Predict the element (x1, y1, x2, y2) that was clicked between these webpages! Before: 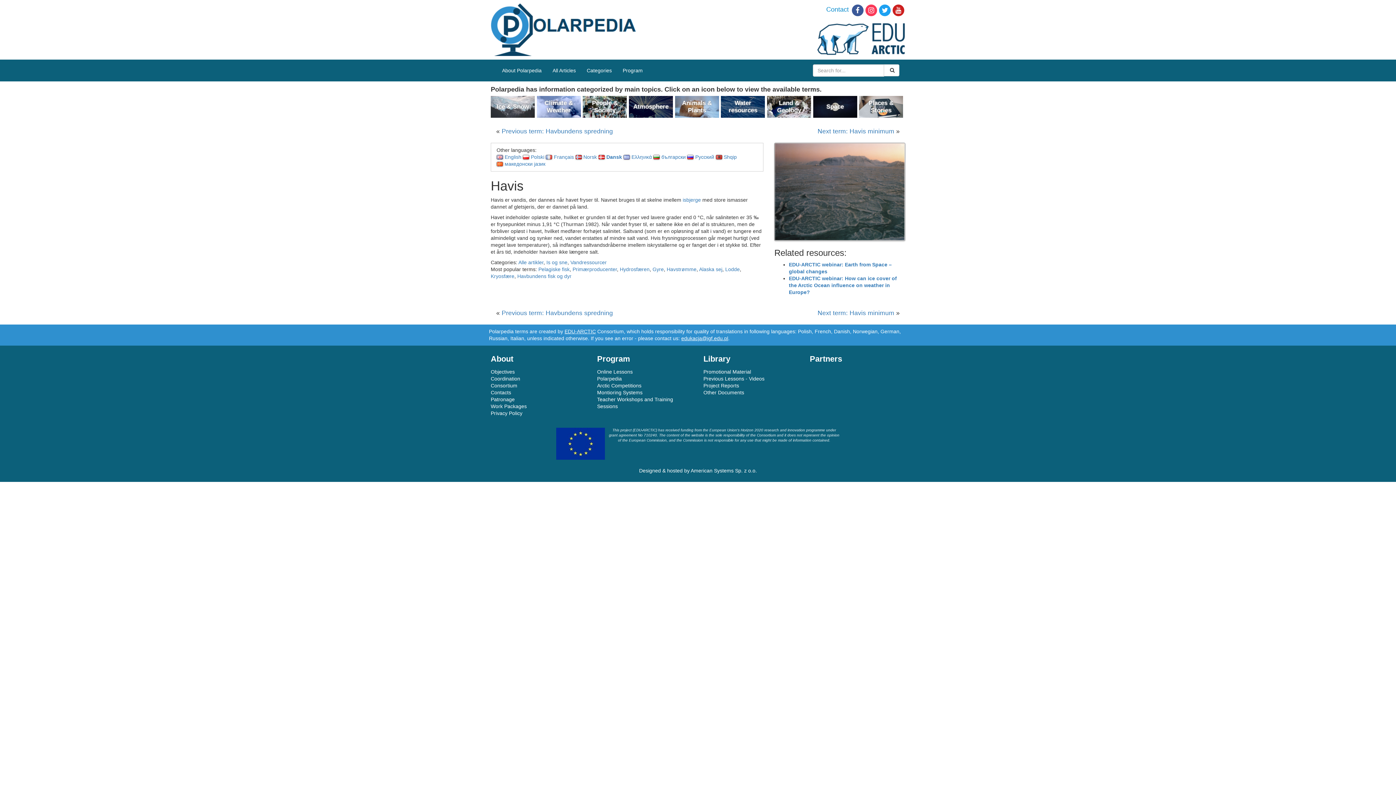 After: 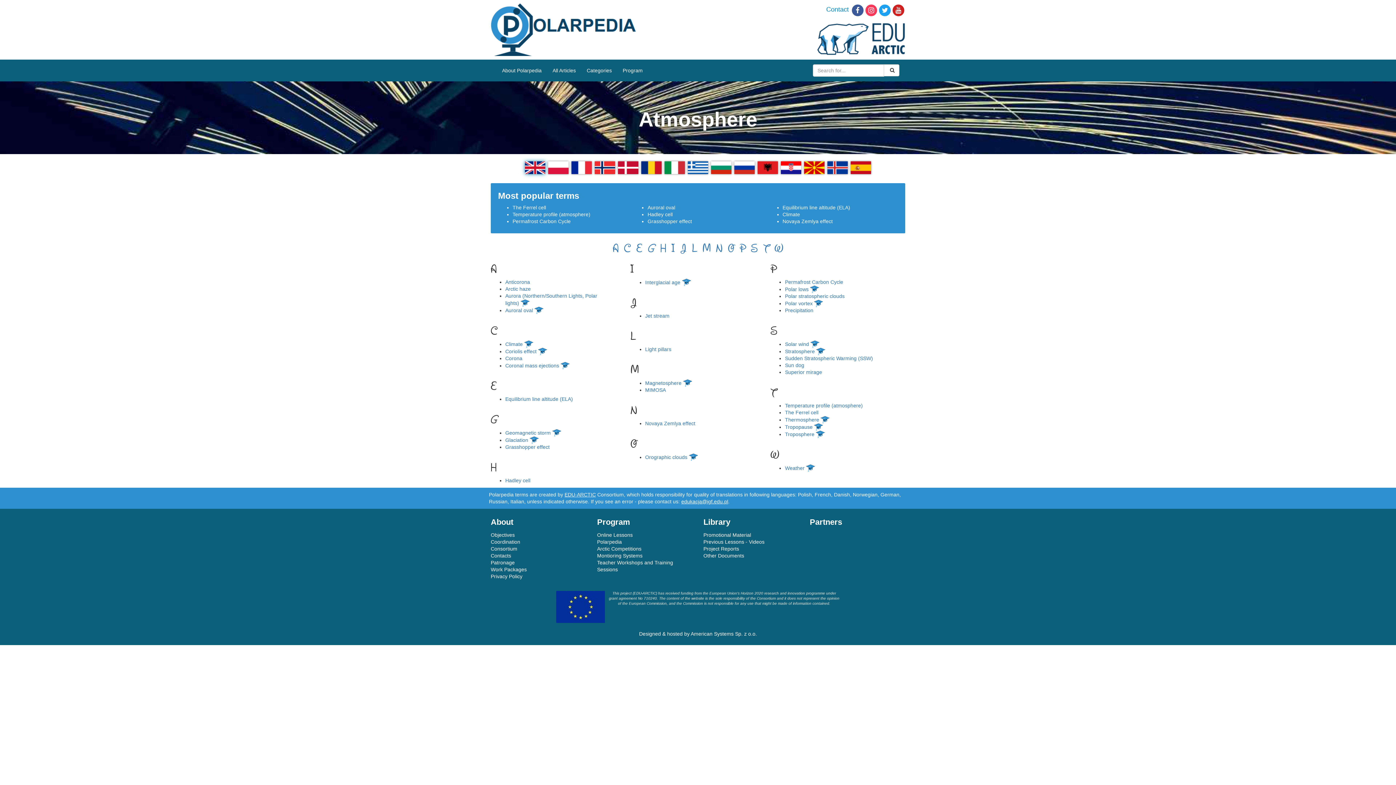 Action: bbox: (632, 99, 669, 114) label: Atmosphere